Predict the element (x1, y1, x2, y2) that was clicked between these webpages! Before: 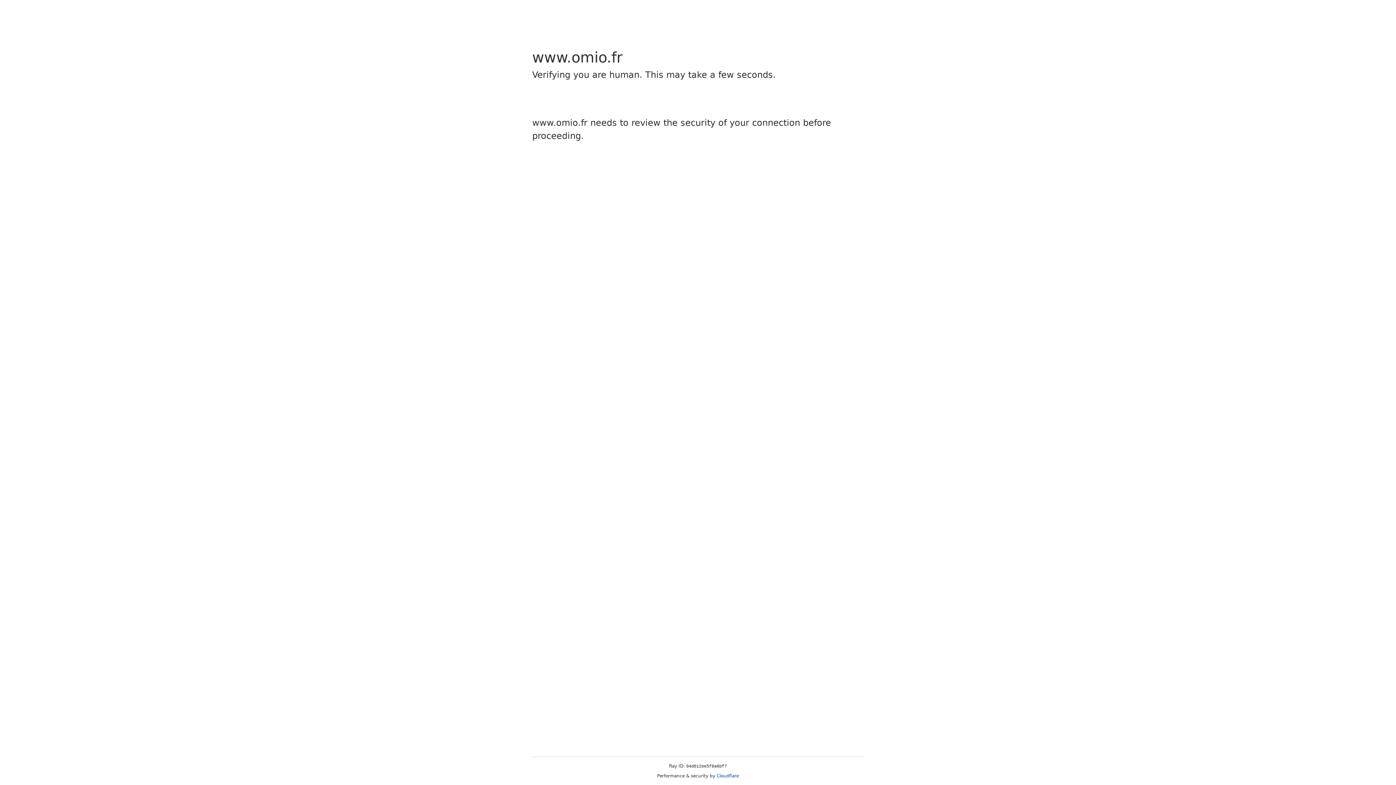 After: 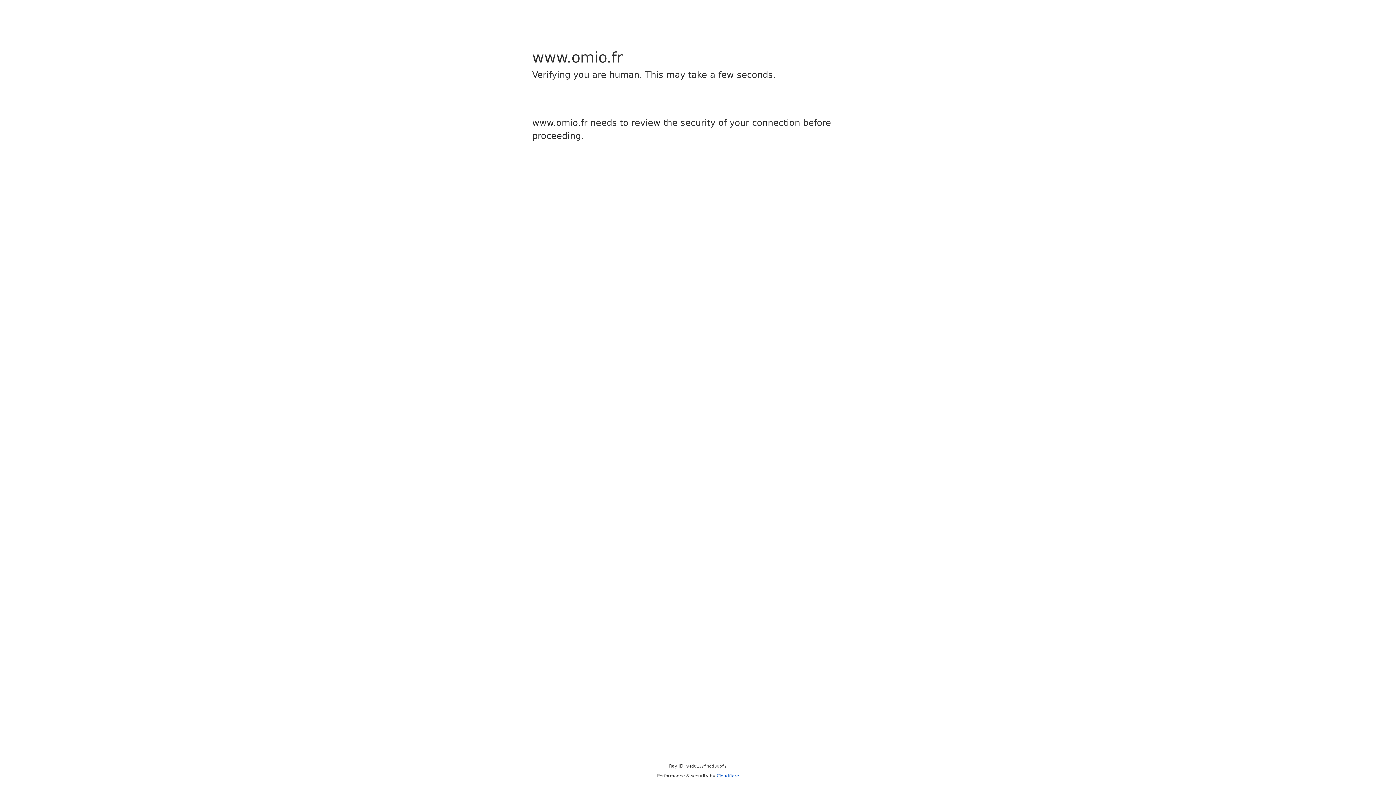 Action: label: Cloudflare bbox: (716, 773, 739, 778)